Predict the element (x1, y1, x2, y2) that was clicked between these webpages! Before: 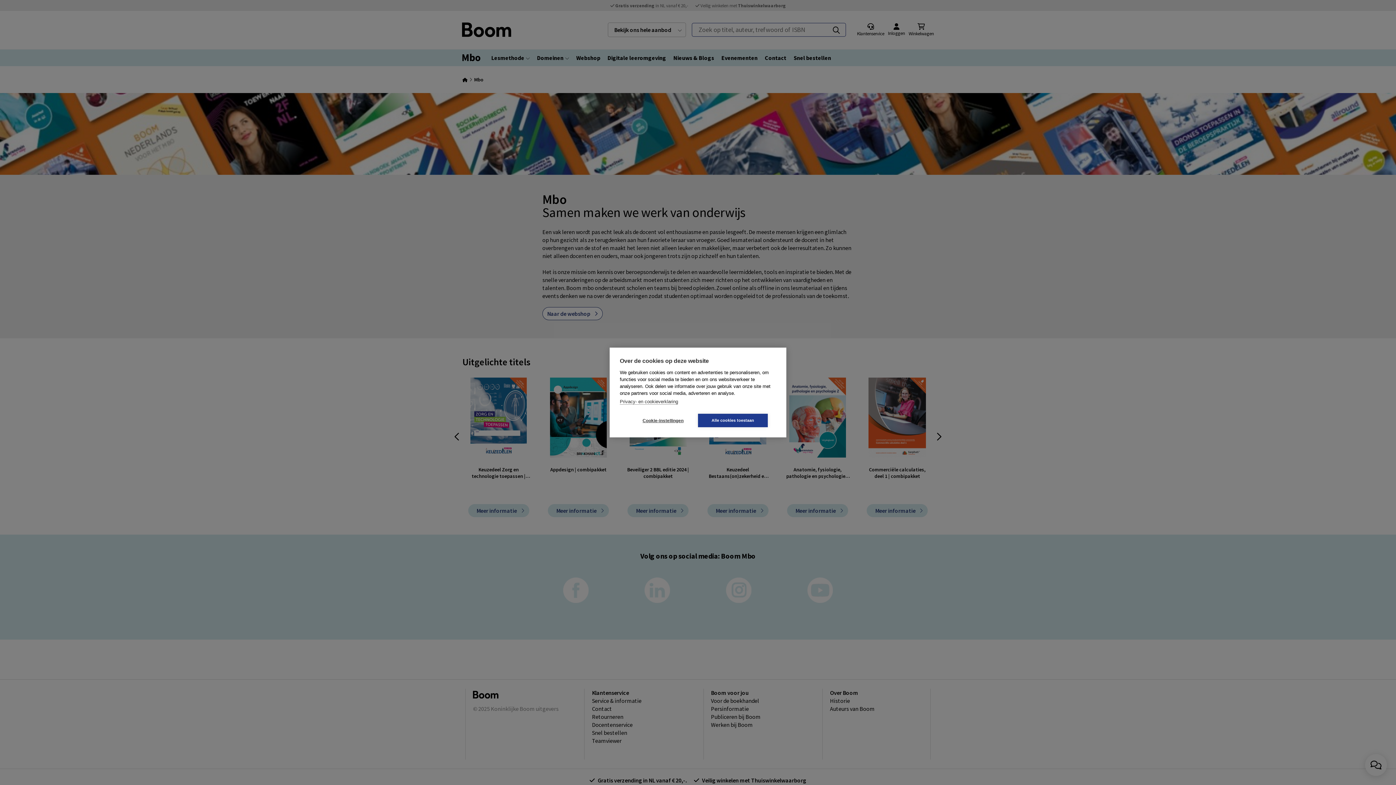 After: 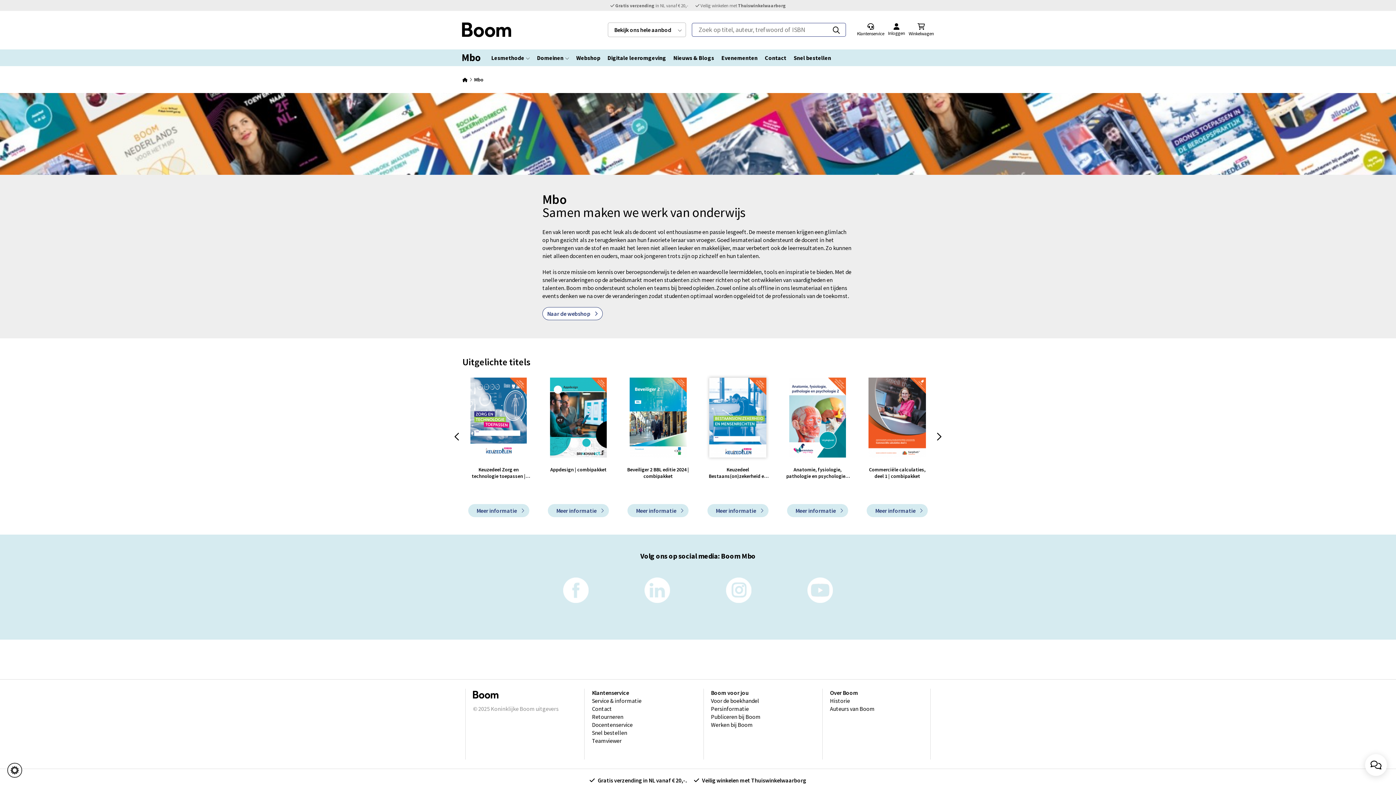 Action: label: Alle cookies toestaan bbox: (698, 414, 768, 427)